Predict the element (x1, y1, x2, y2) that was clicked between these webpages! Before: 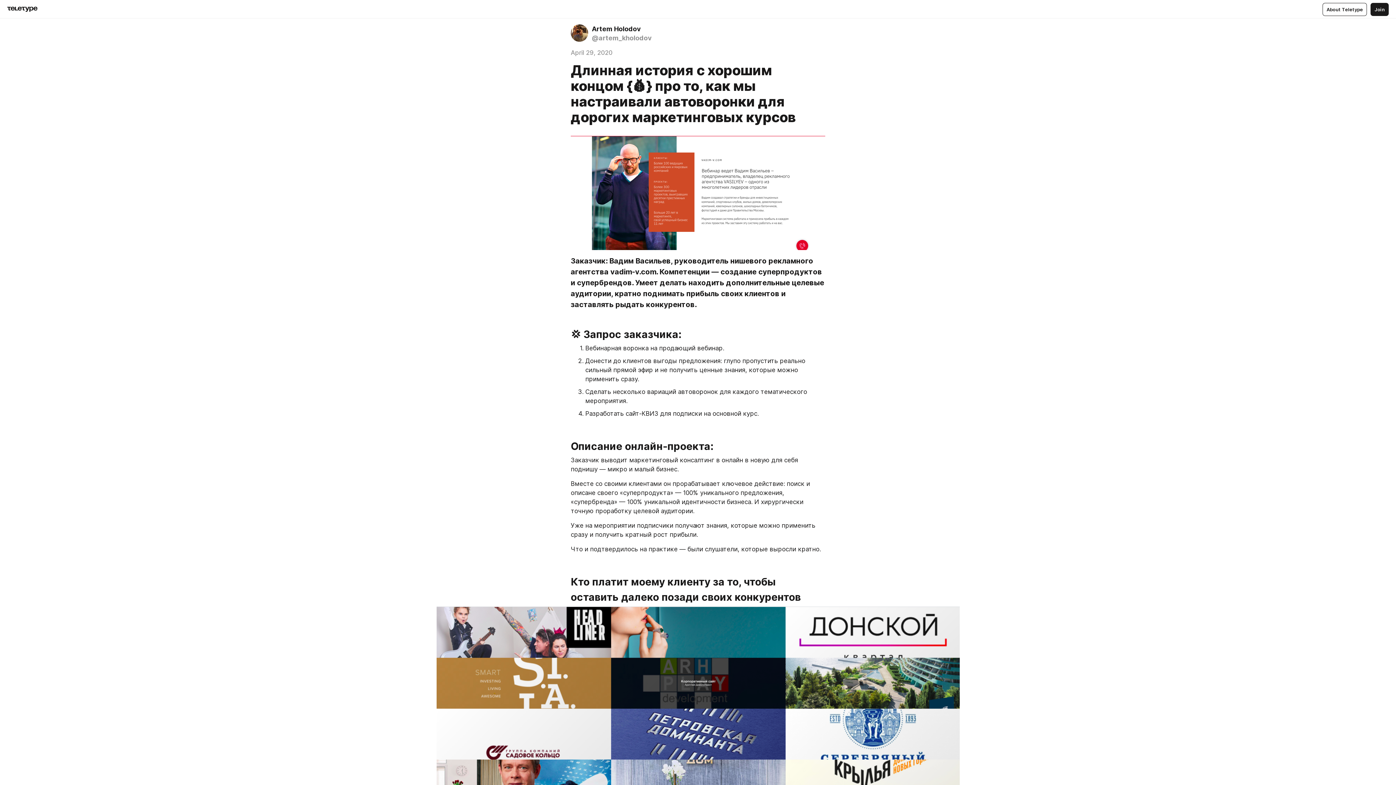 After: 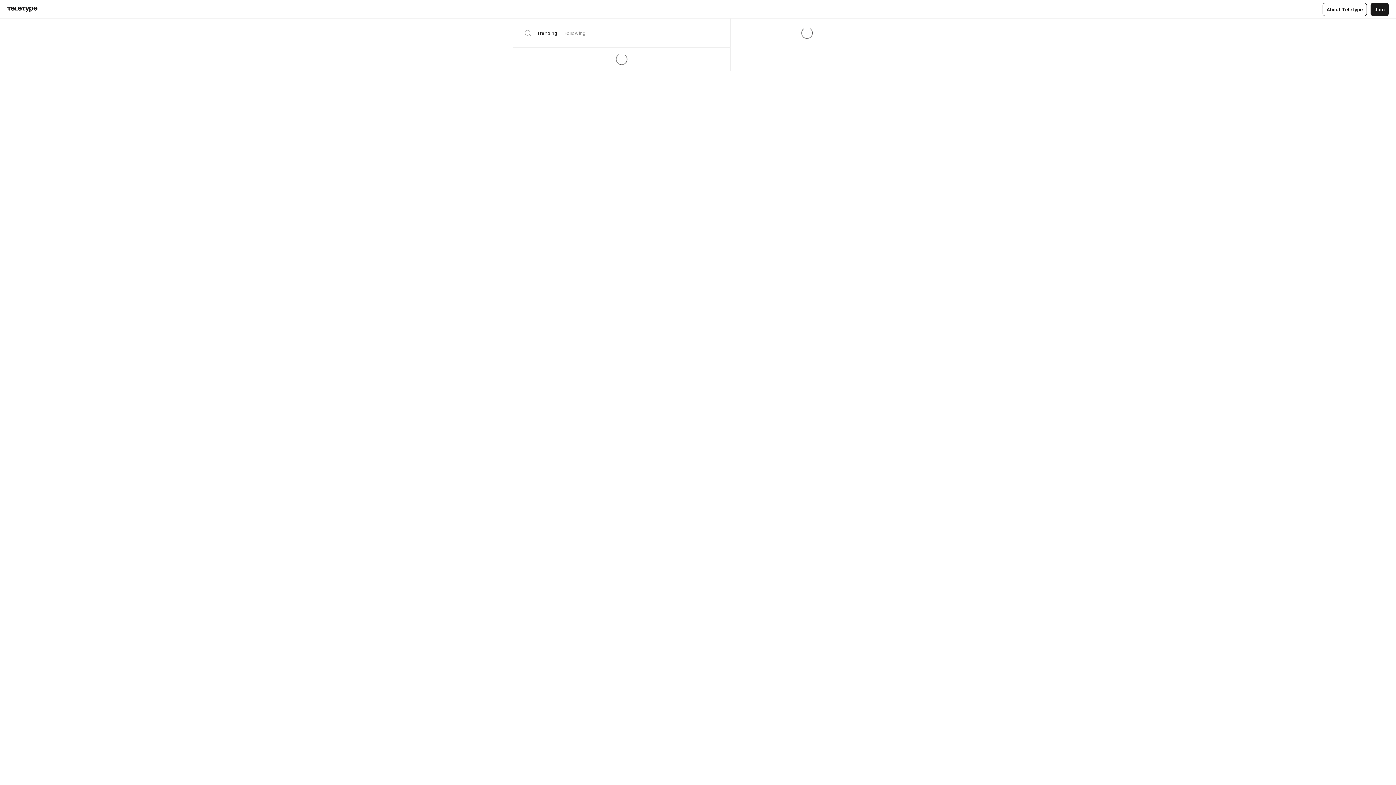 Action: bbox: (7, 6, 37, 12)